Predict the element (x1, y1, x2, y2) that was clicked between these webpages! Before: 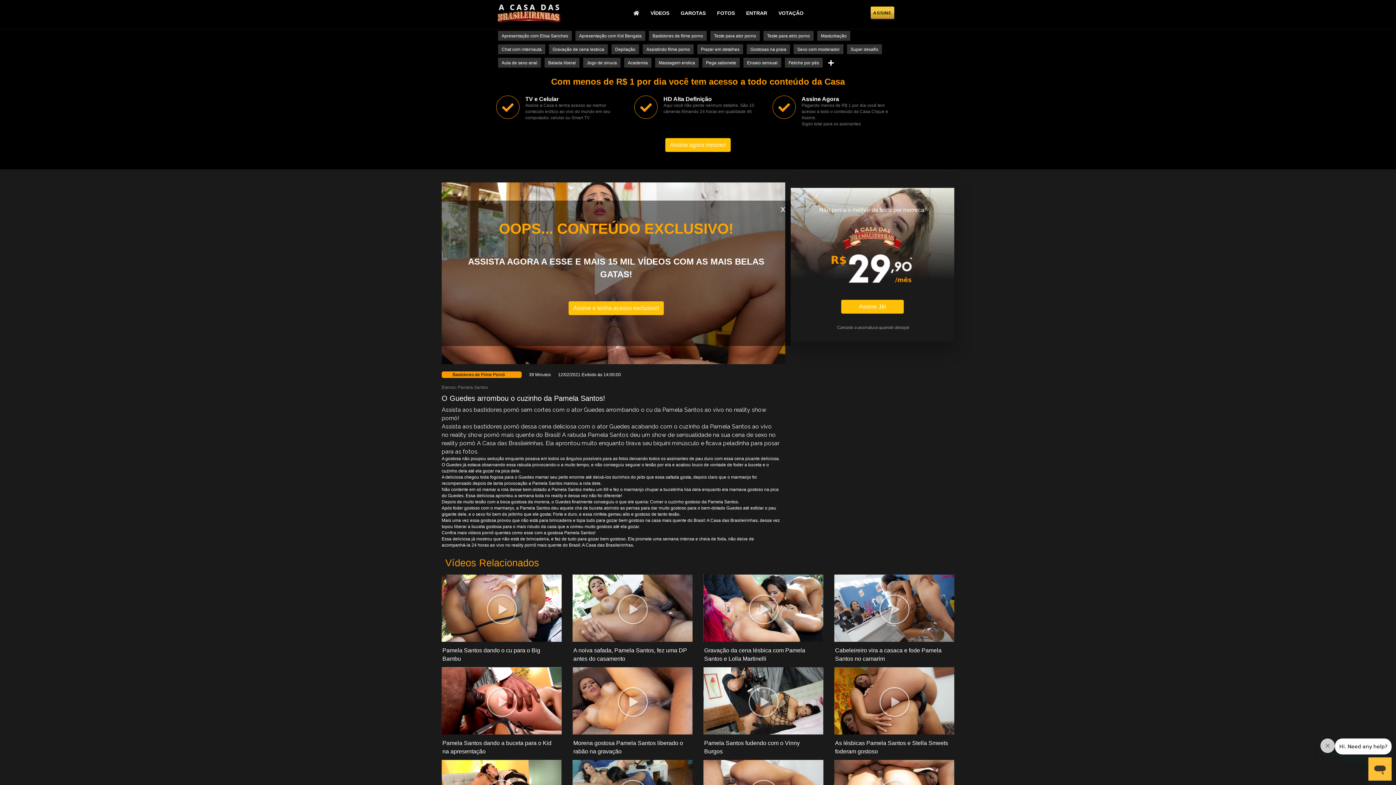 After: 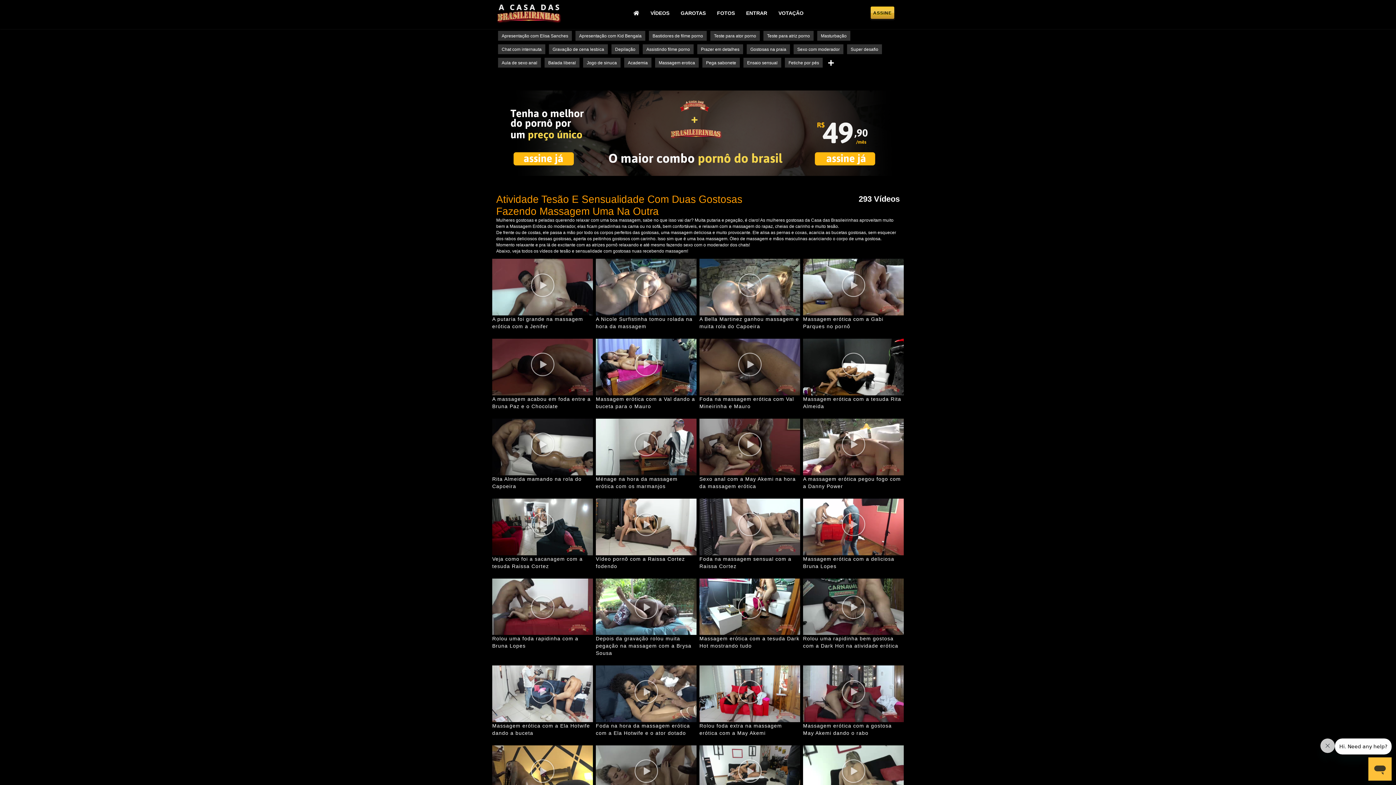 Action: bbox: (657, 58, 697, 67) label: Massagem erotica